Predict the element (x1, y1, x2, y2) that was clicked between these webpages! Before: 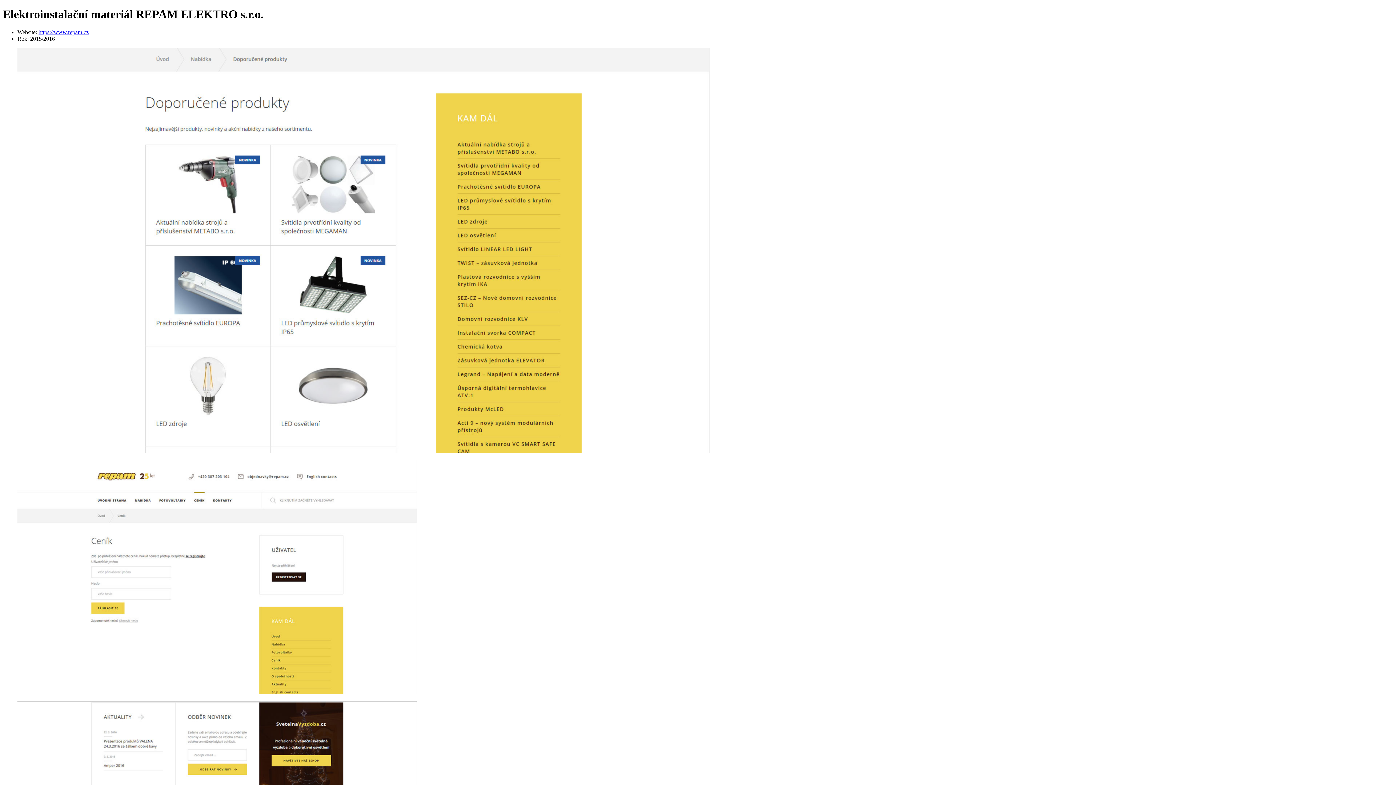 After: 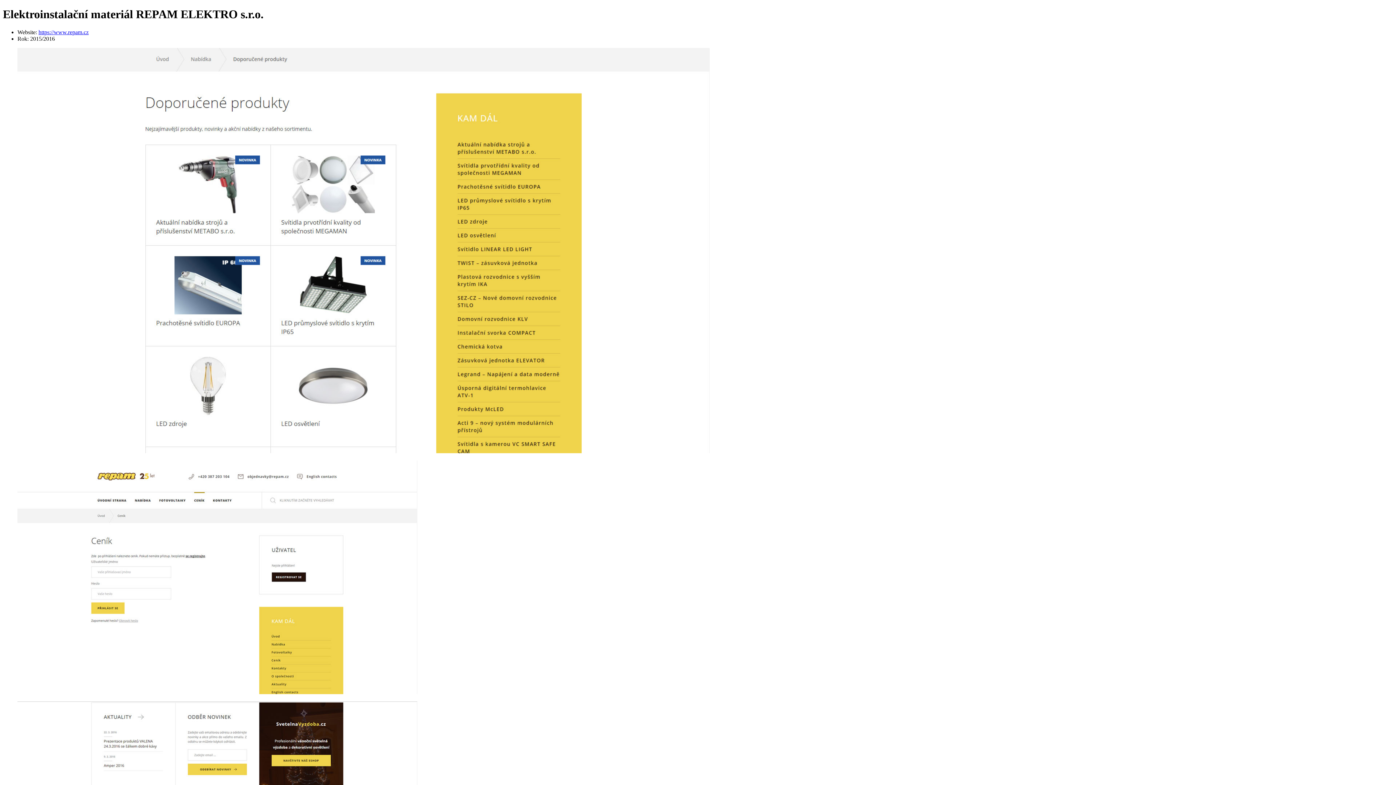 Action: bbox: (38, 29, 88, 35) label: https://www.repam.cz